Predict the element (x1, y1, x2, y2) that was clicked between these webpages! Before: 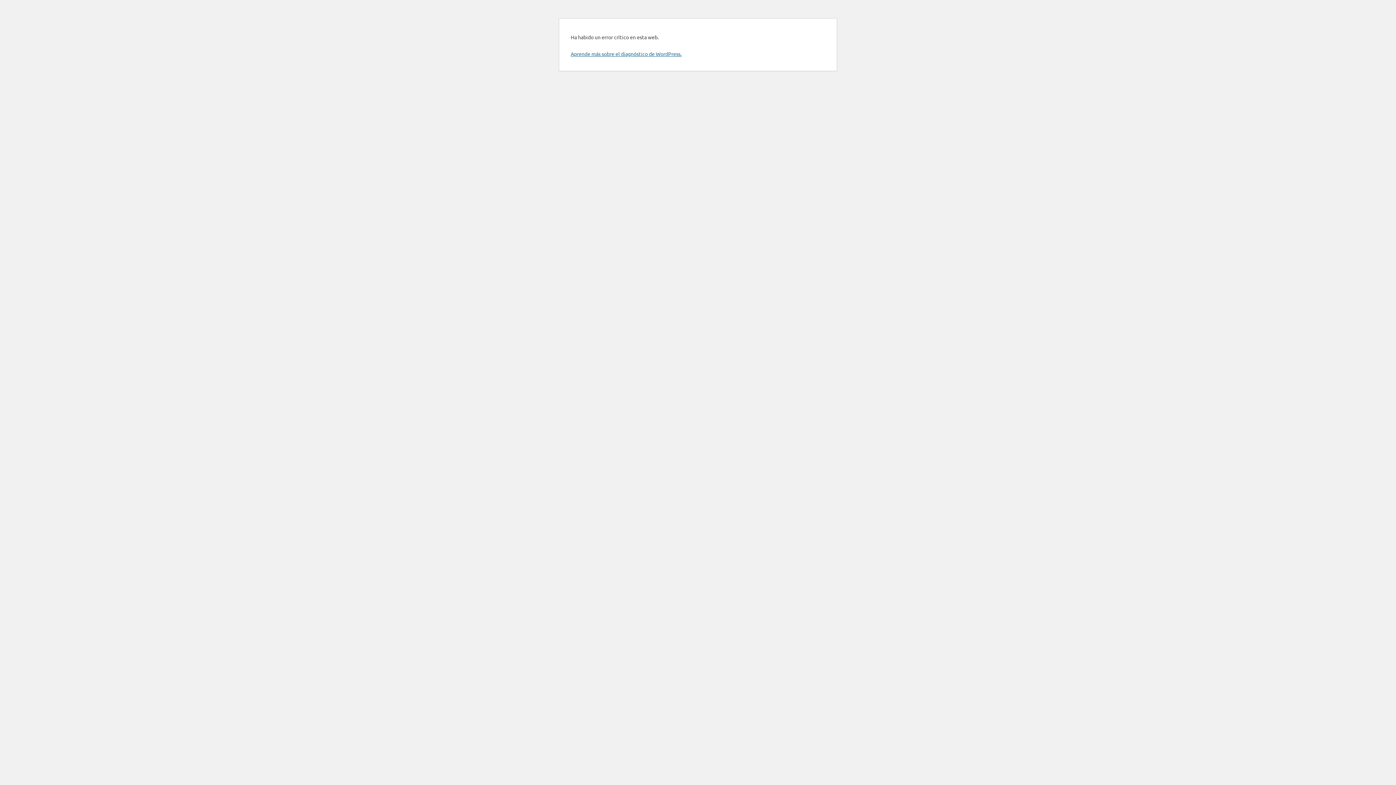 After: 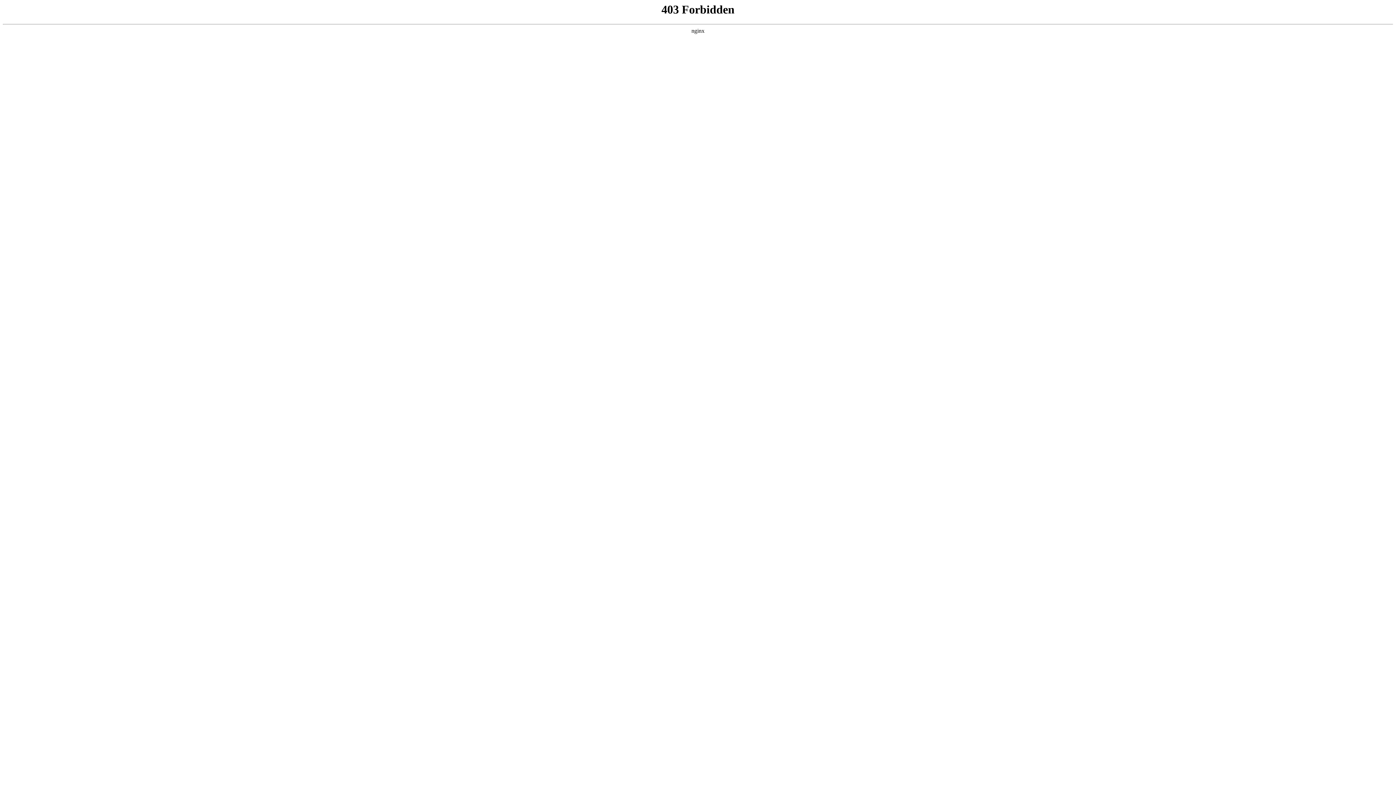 Action: label: Aprende más sobre el diagnóstico de WordPress. bbox: (570, 50, 681, 57)